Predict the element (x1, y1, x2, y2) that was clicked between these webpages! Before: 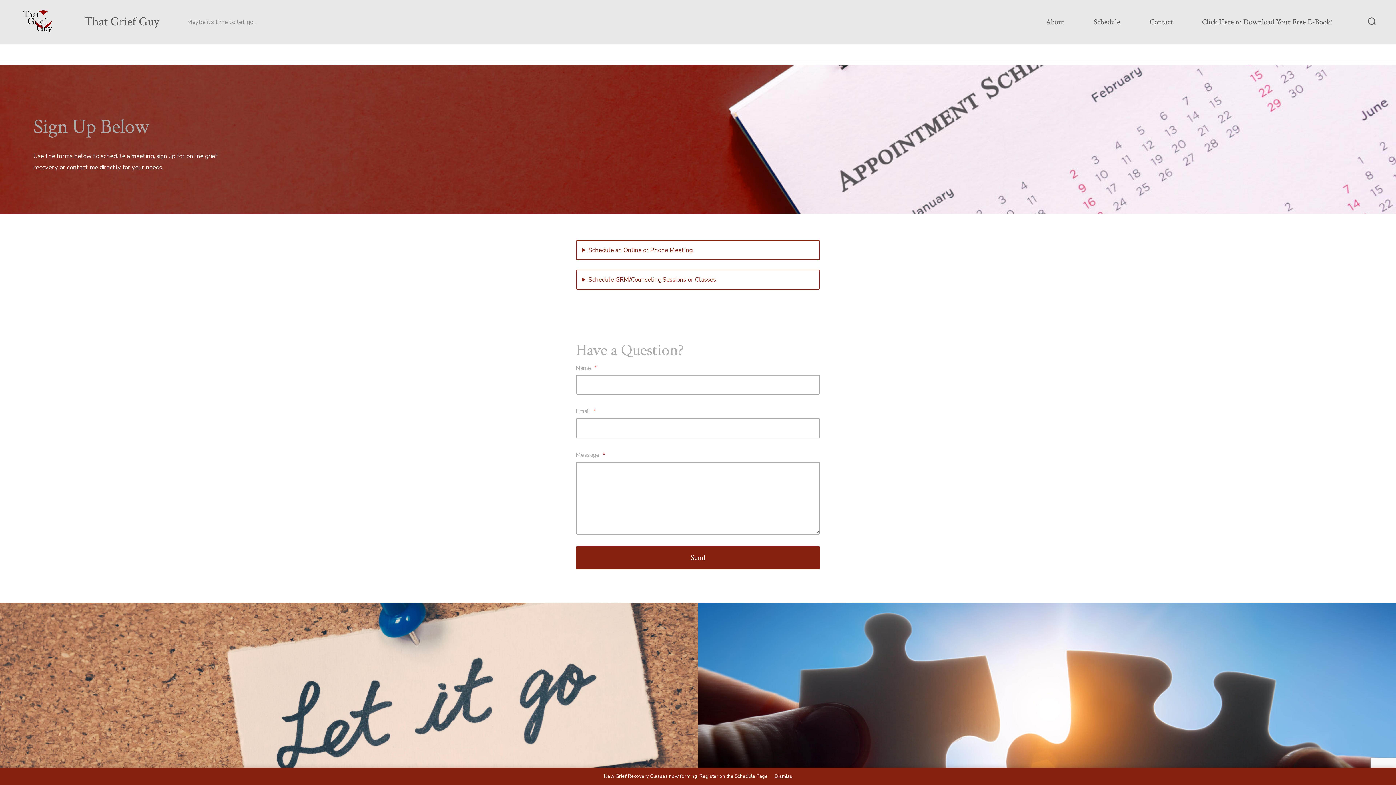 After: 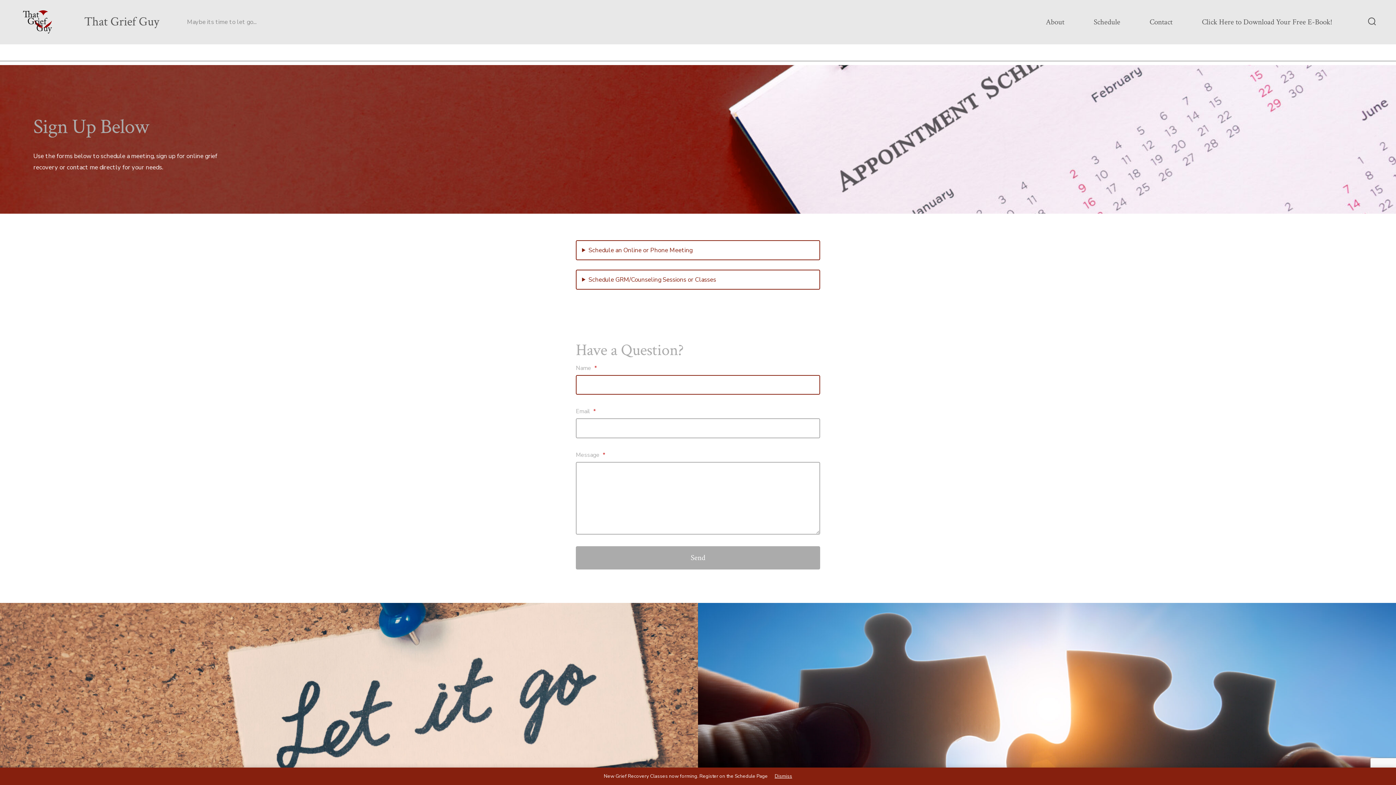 Action: bbox: (576, 546, 820, 569) label: Send